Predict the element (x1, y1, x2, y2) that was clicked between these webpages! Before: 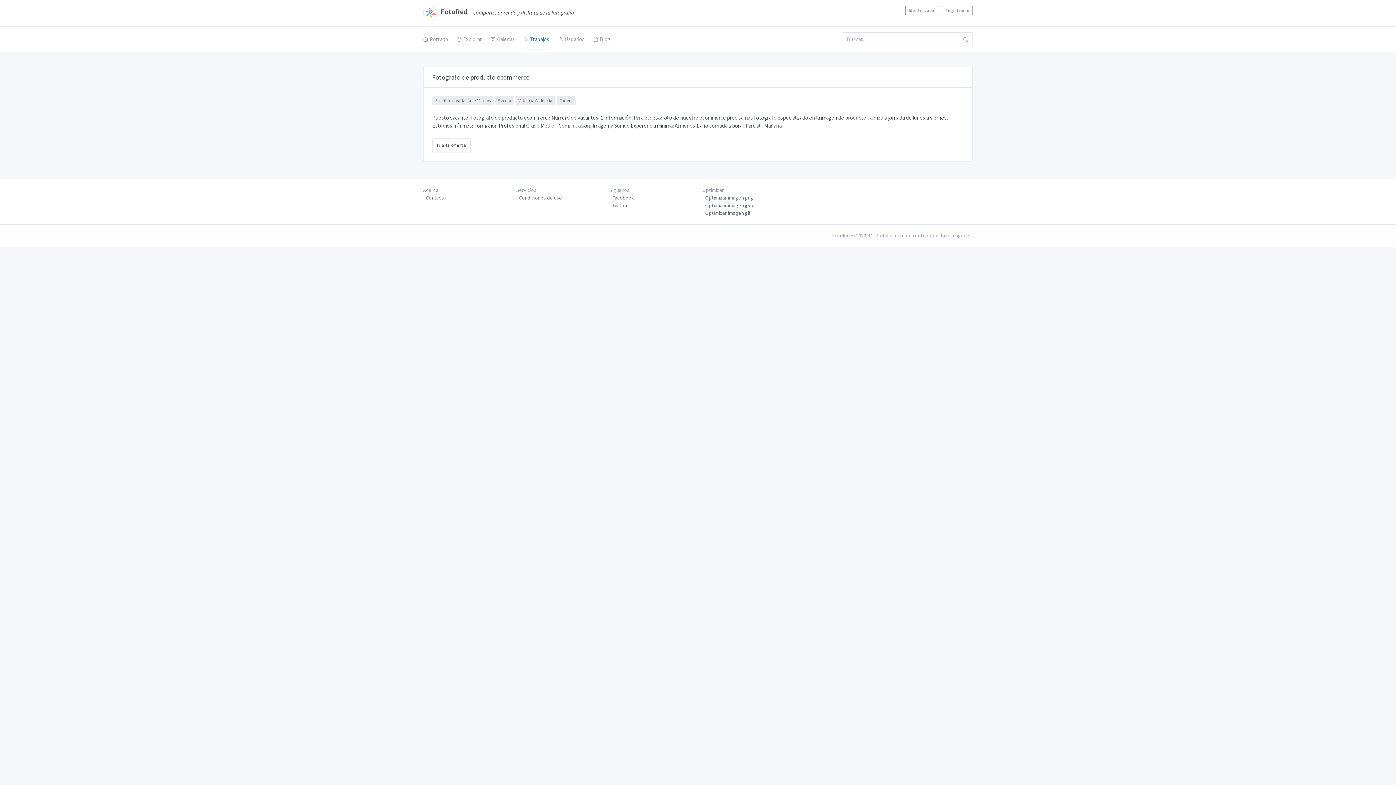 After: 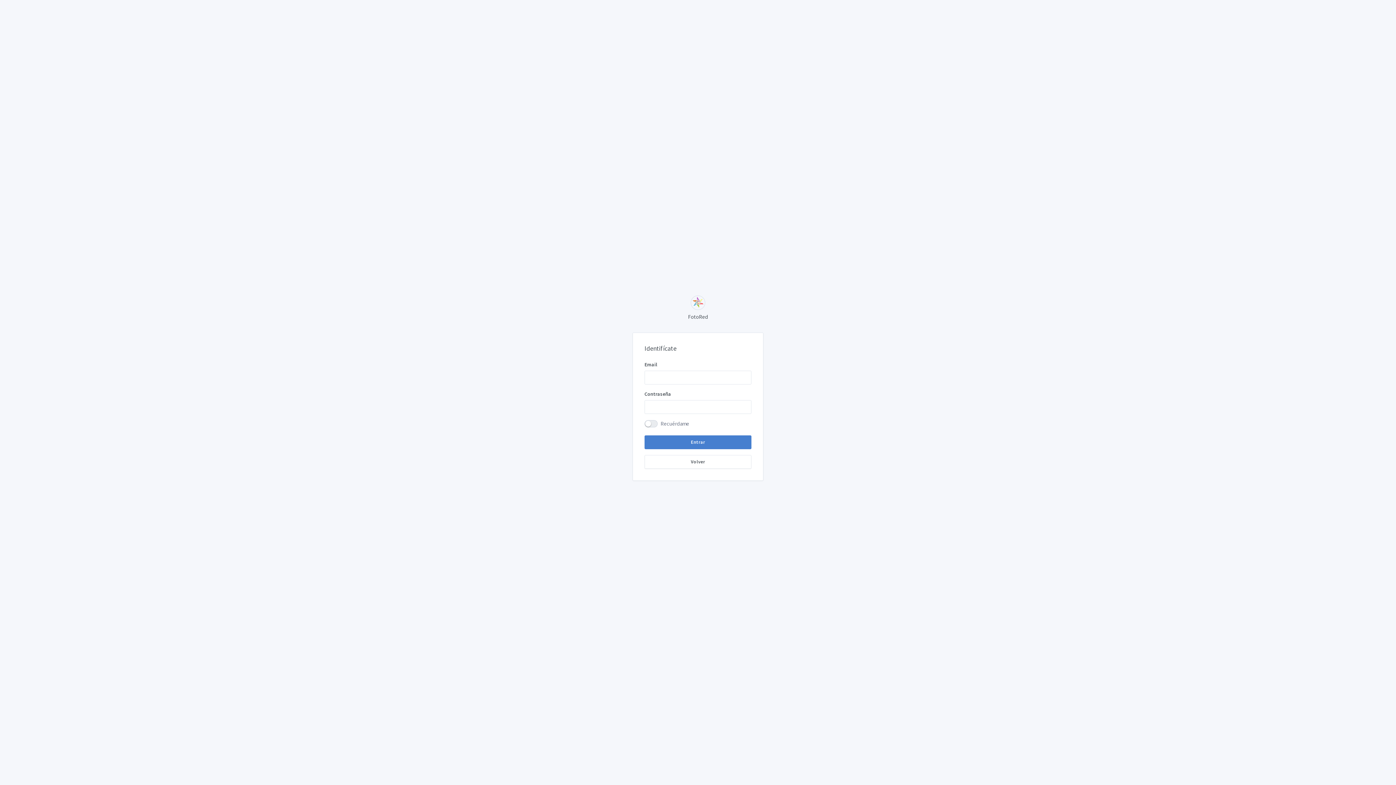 Action: label: Identificarse bbox: (905, 5, 939, 15)